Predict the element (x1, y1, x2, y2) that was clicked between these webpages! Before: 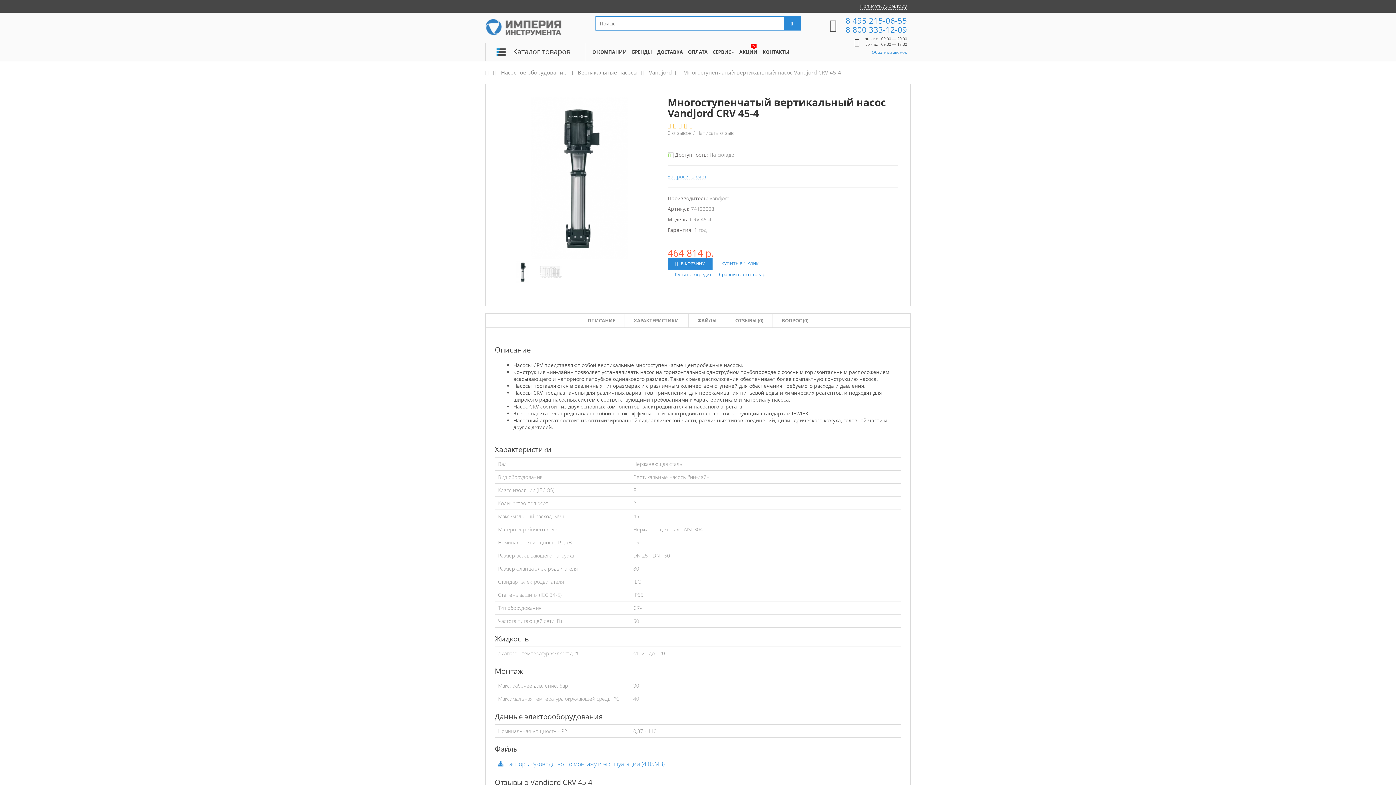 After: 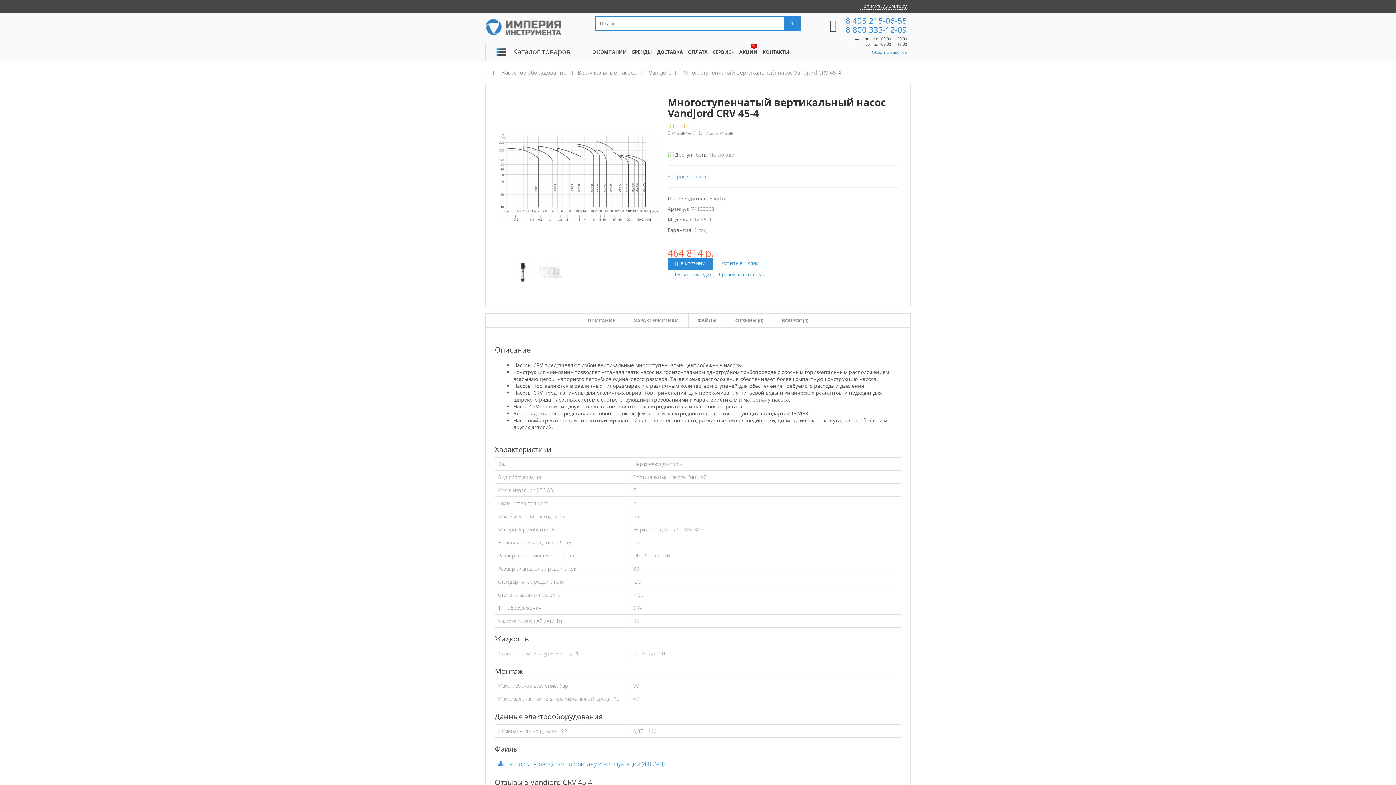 Action: bbox: (538, 268, 563, 275)